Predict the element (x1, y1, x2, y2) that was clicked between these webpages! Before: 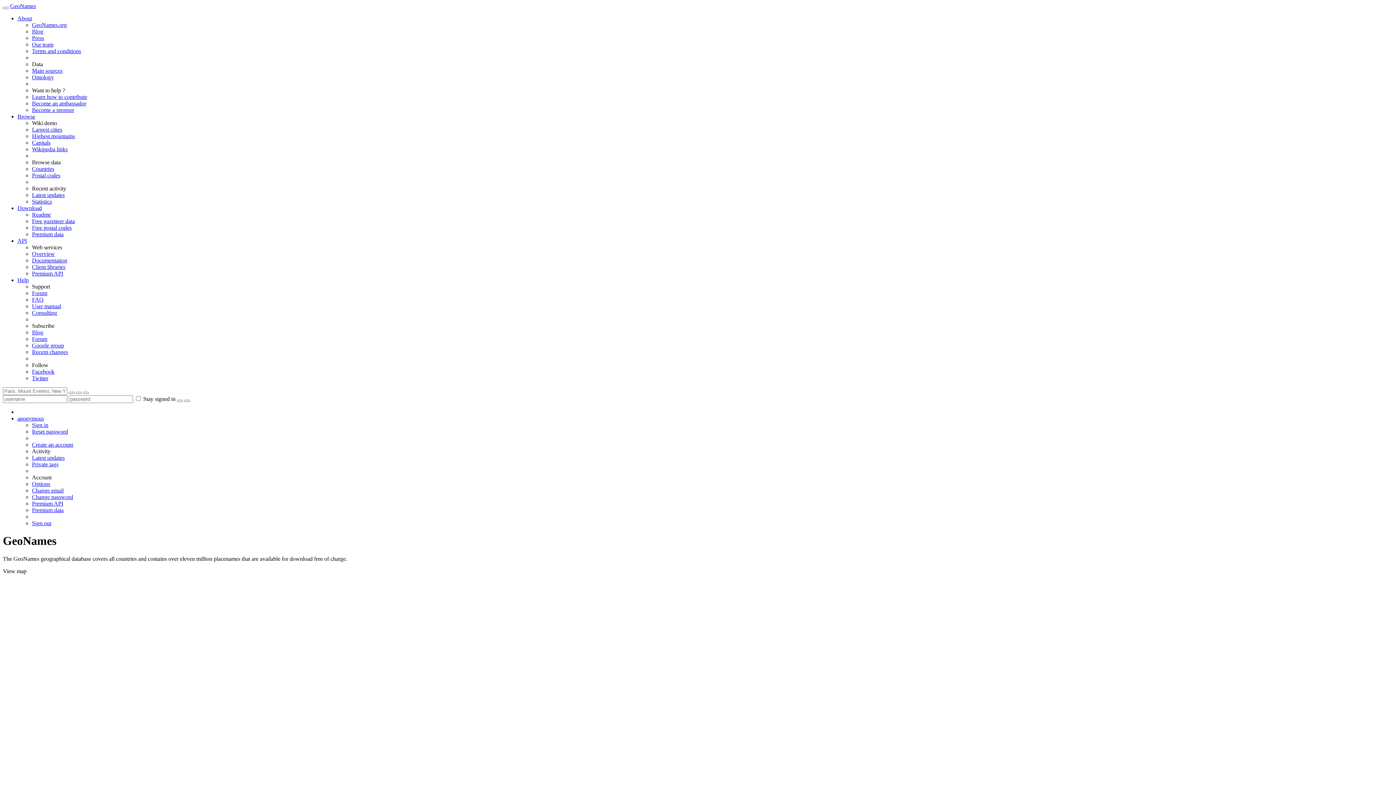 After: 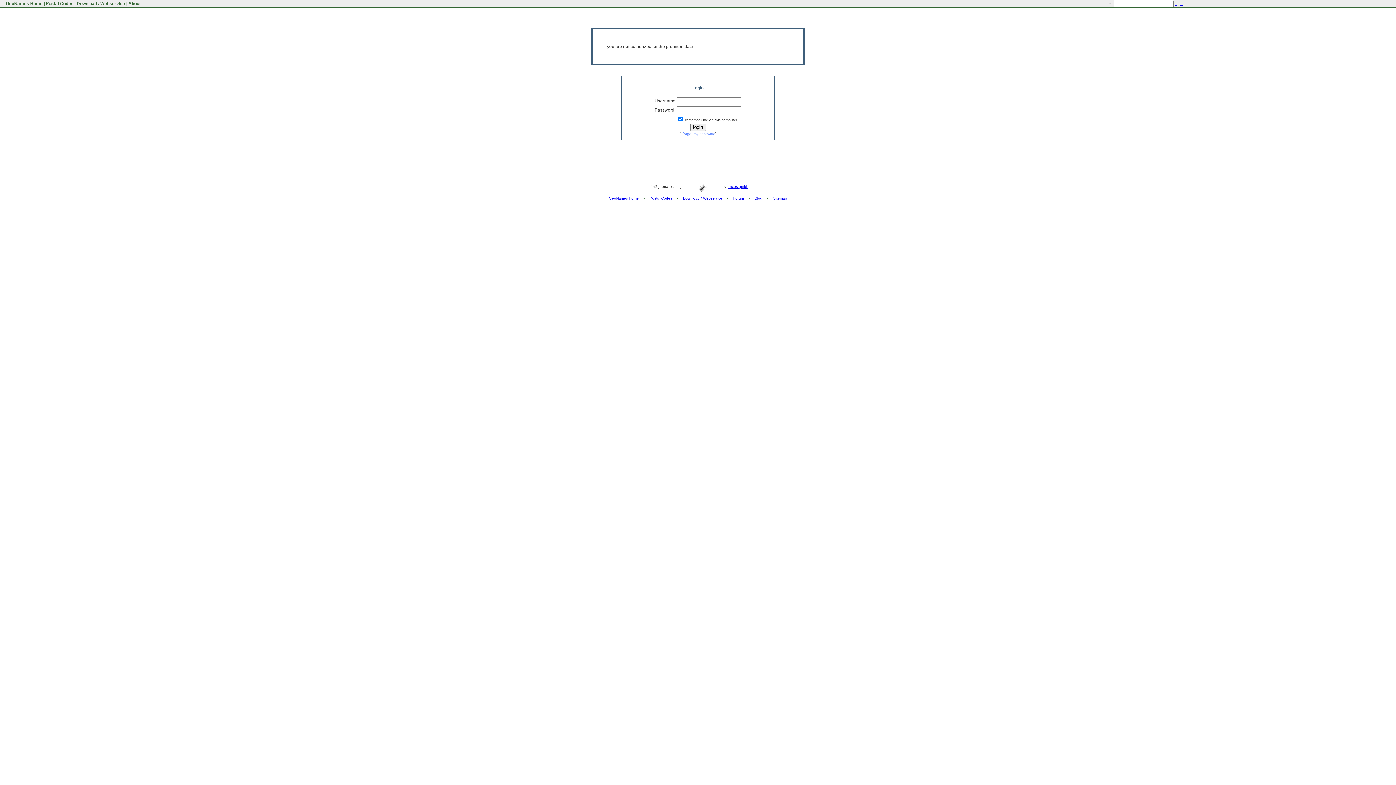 Action: bbox: (32, 507, 63, 513) label: Premium data